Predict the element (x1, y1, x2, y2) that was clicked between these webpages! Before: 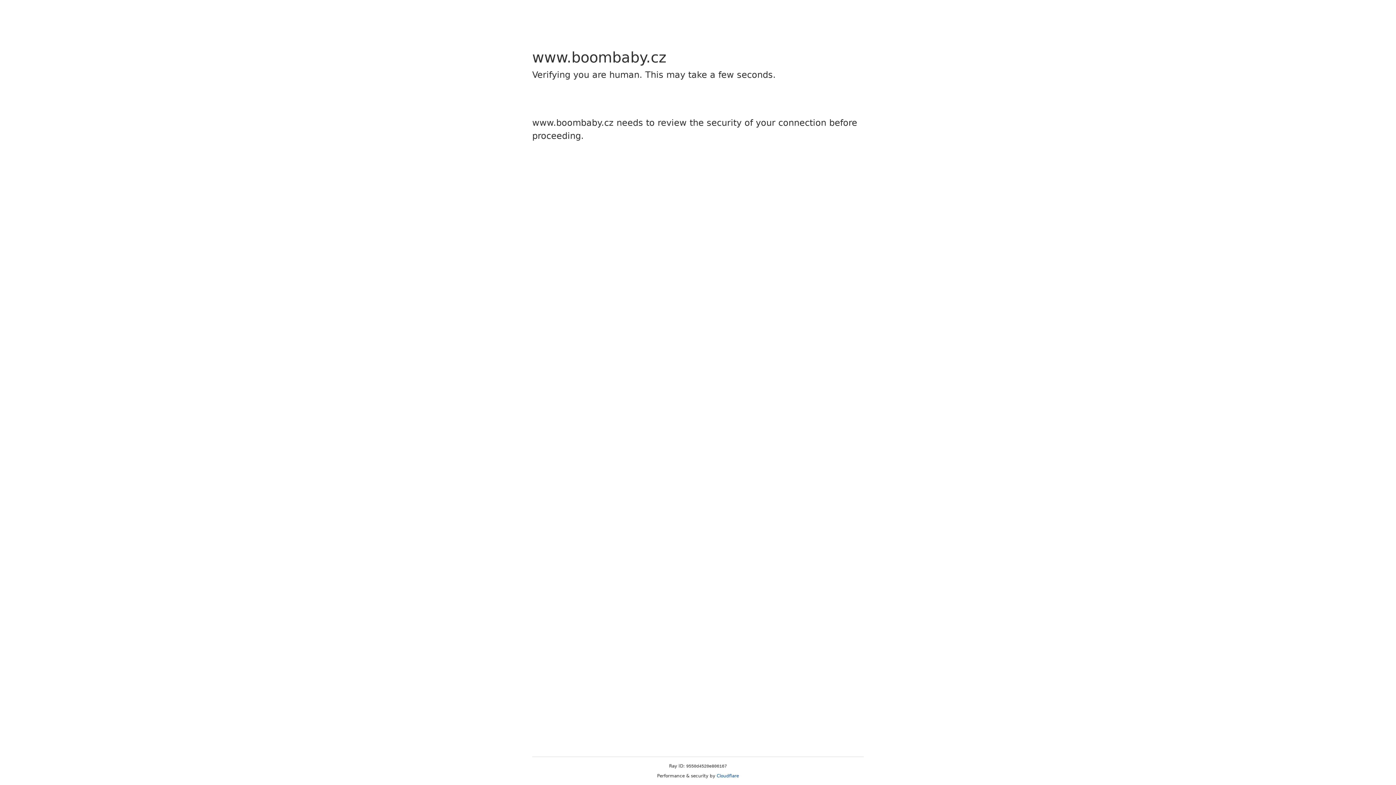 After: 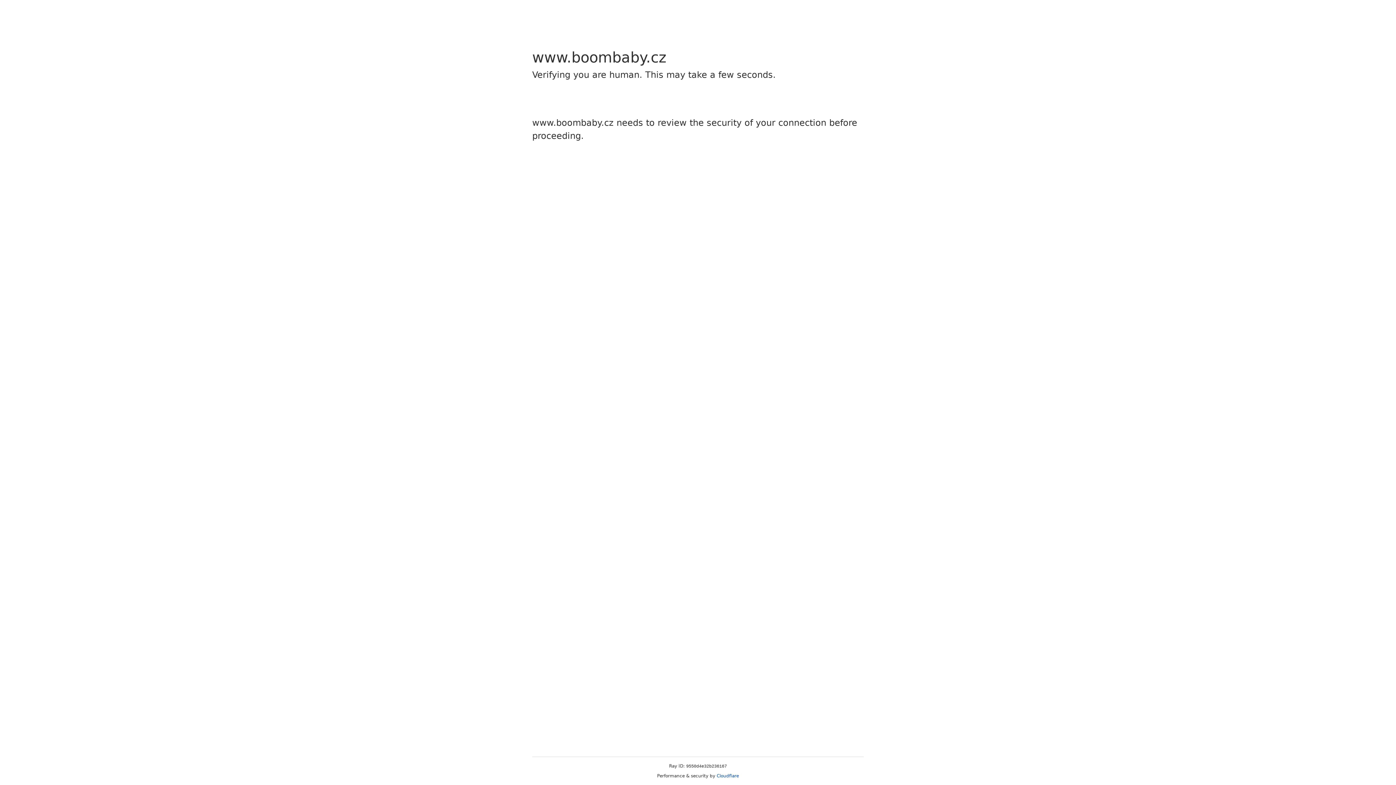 Action: bbox: (716, 773, 739, 778) label: Cloudflare